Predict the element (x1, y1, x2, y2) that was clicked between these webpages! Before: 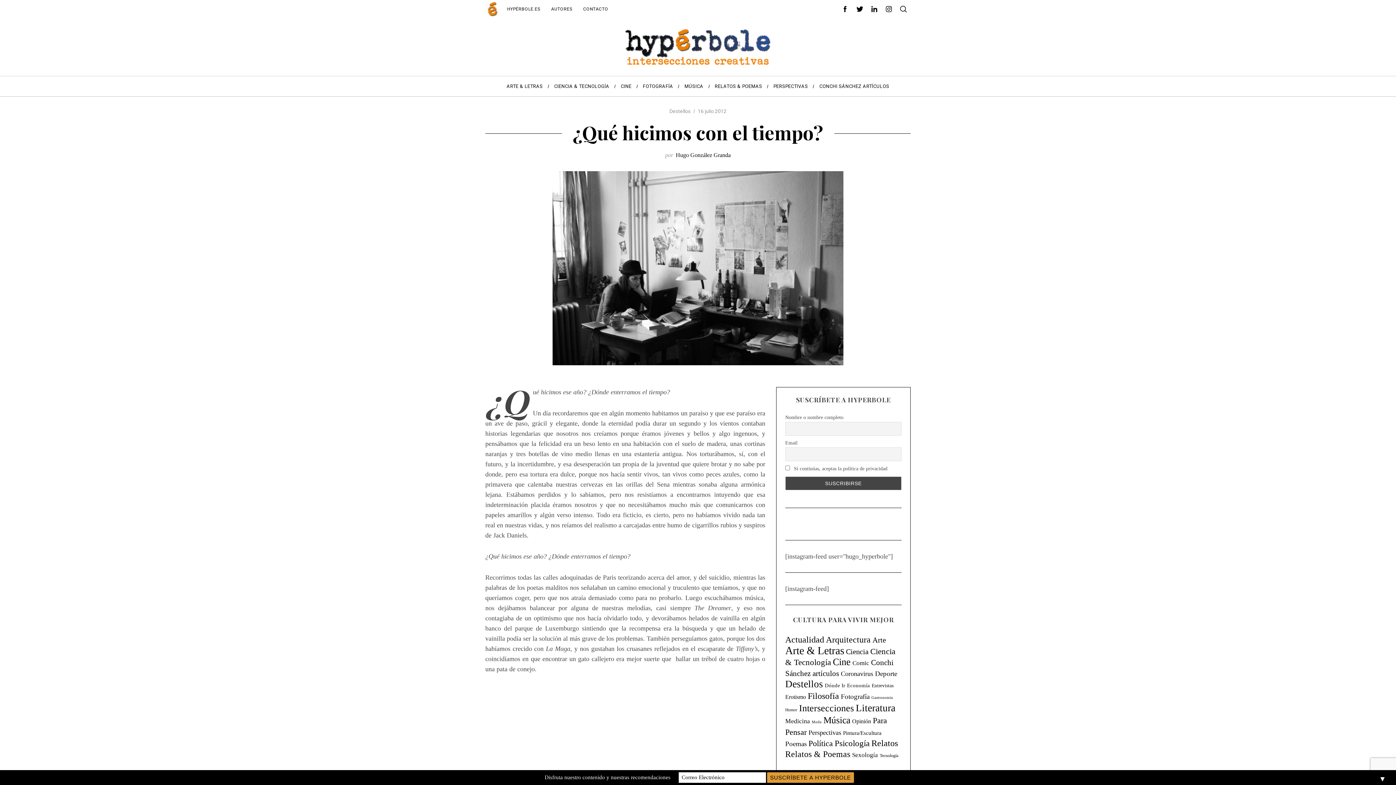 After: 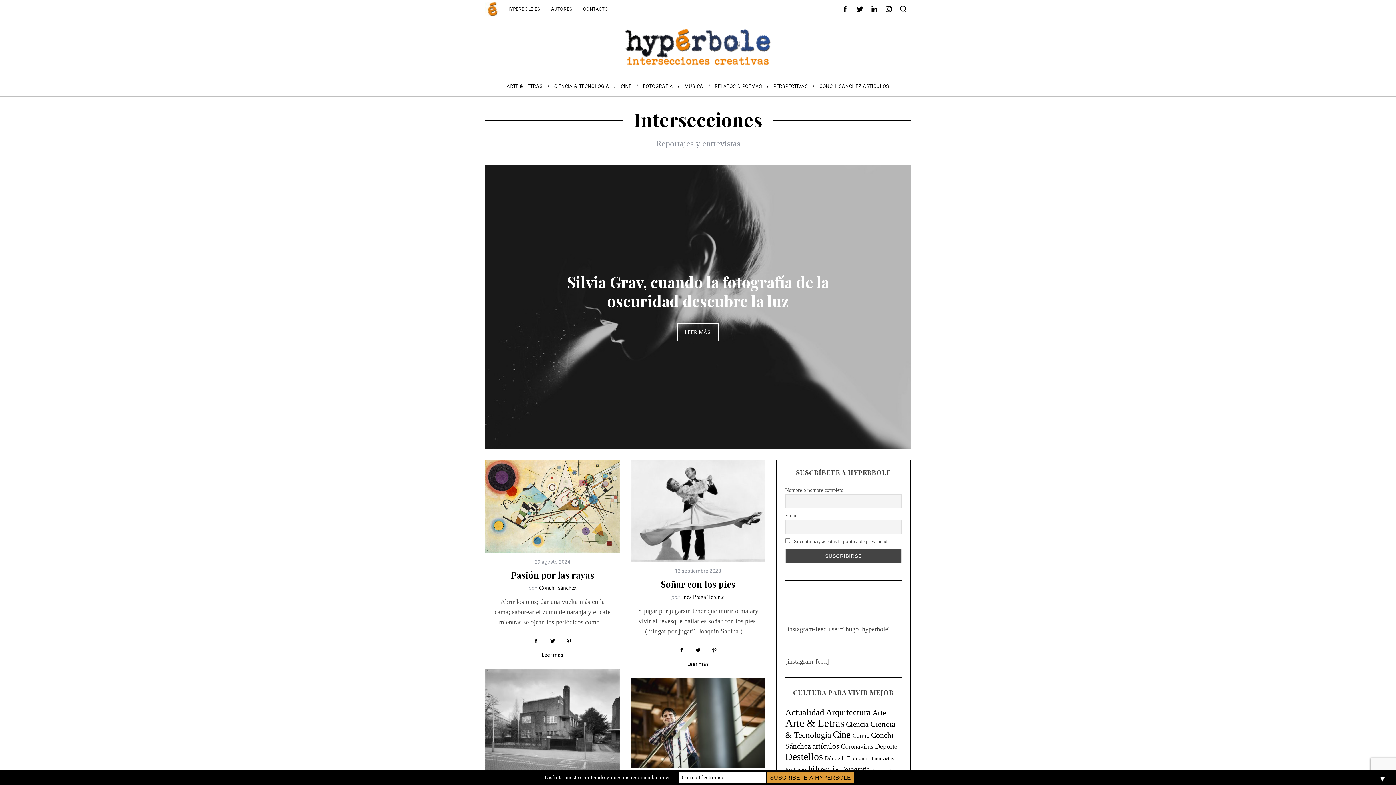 Action: label: Intersecciones (279 elementos) bbox: (799, 703, 854, 713)